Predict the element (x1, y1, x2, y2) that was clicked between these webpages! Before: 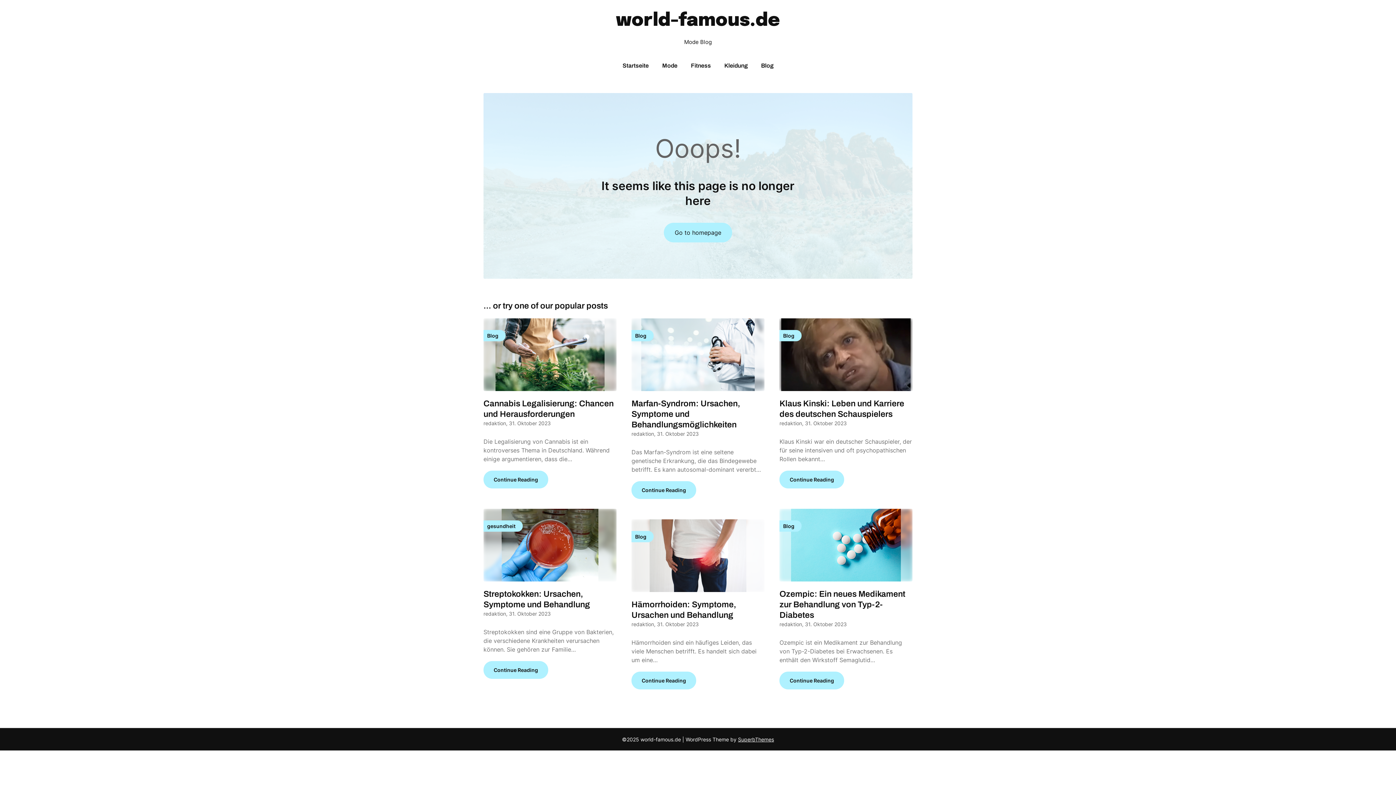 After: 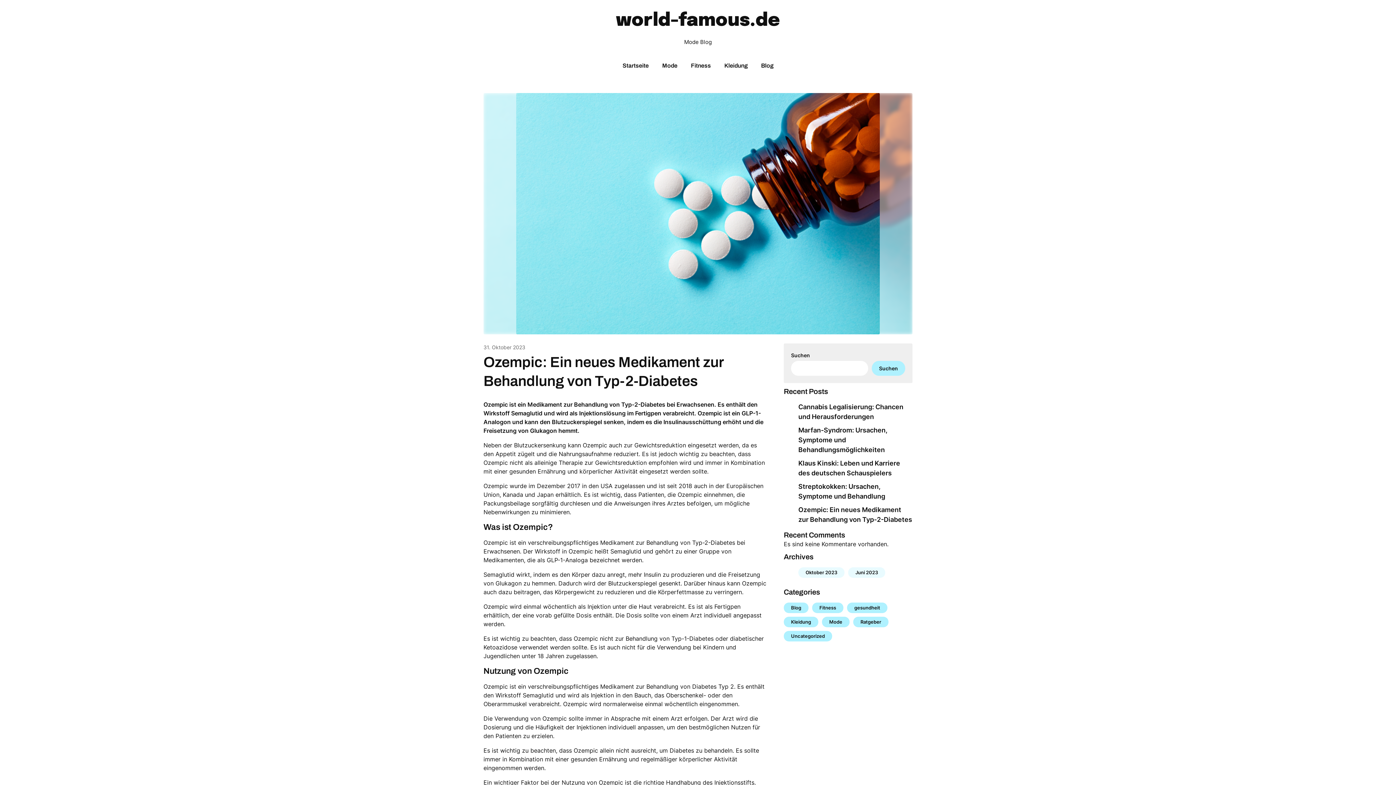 Action: label: Continue Reading bbox: (779, 672, 844, 689)